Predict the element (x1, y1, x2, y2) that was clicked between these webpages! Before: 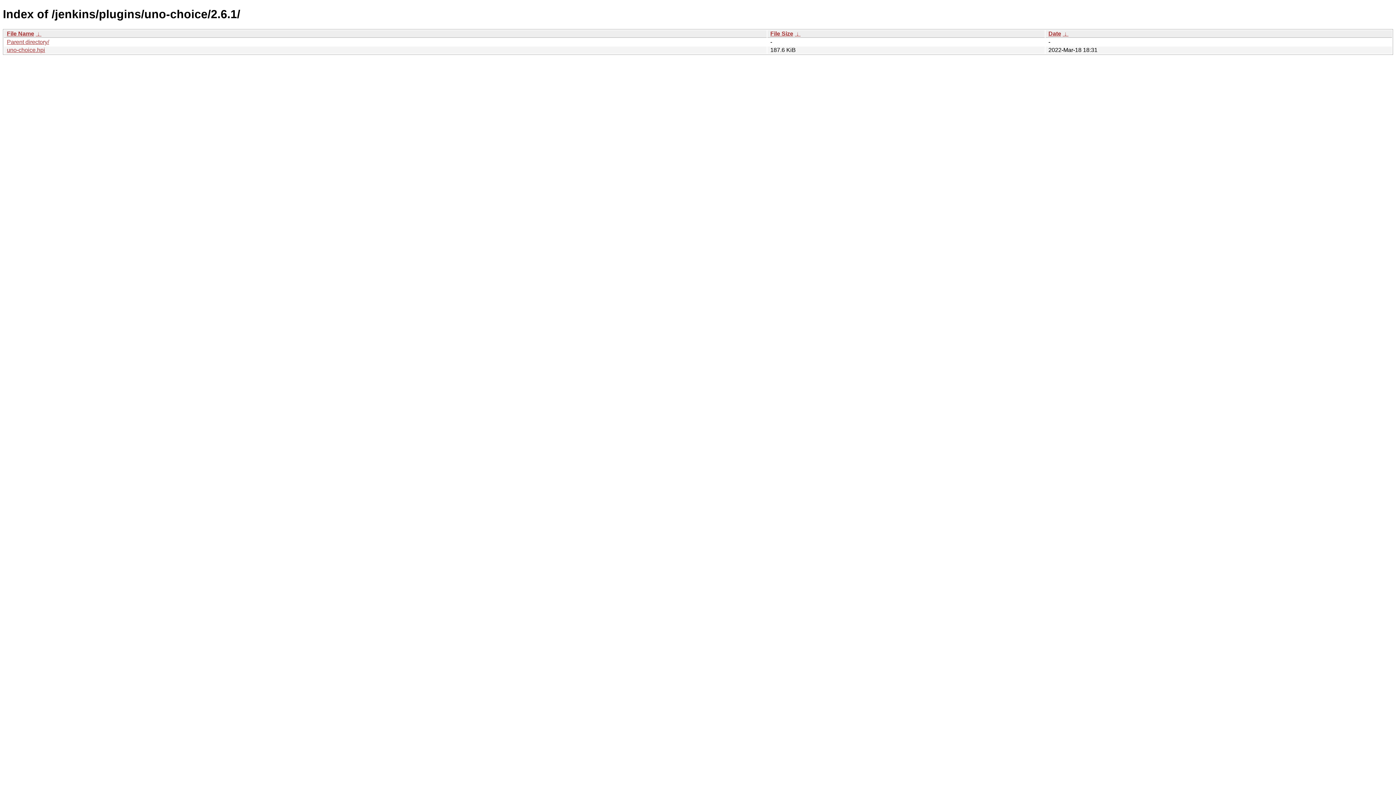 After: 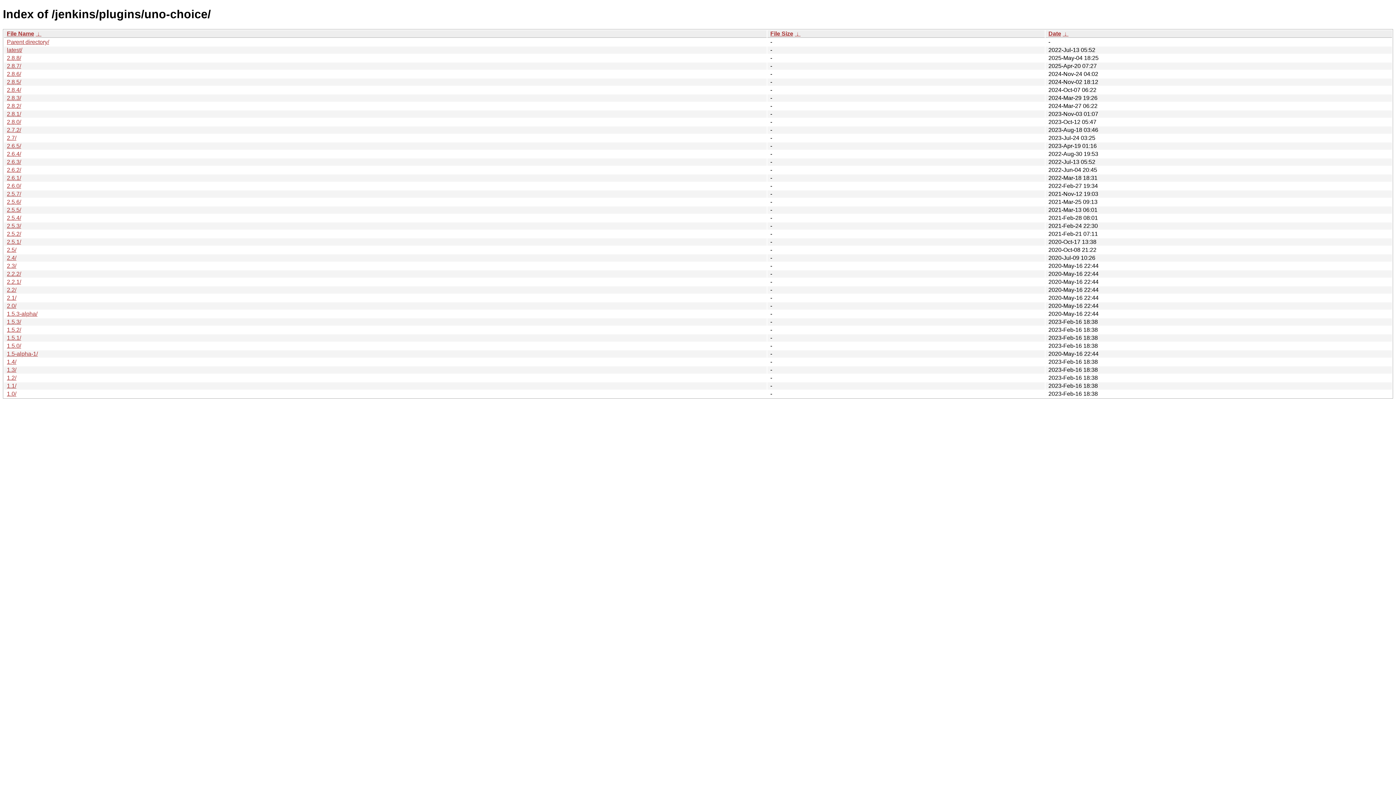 Action: label: Parent directory/ bbox: (6, 38, 49, 45)